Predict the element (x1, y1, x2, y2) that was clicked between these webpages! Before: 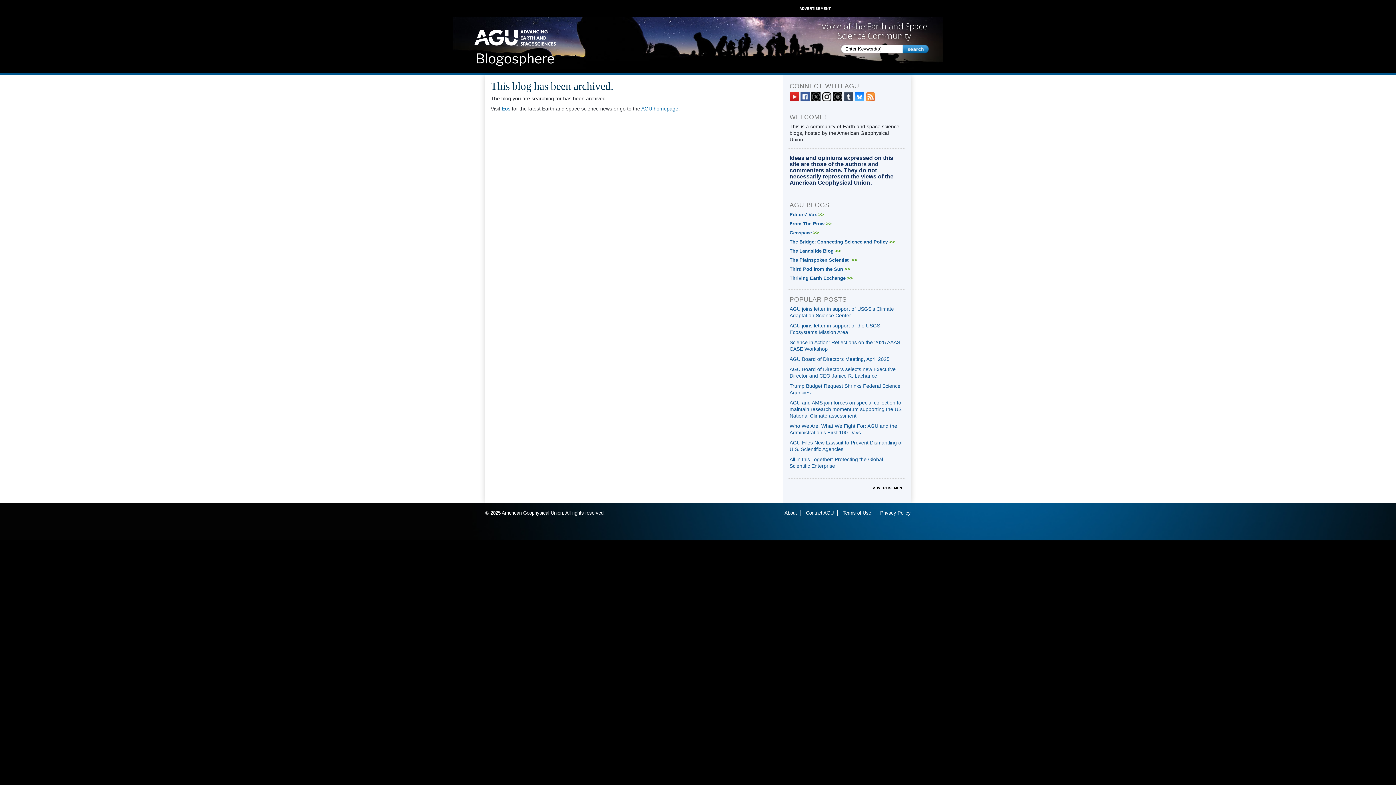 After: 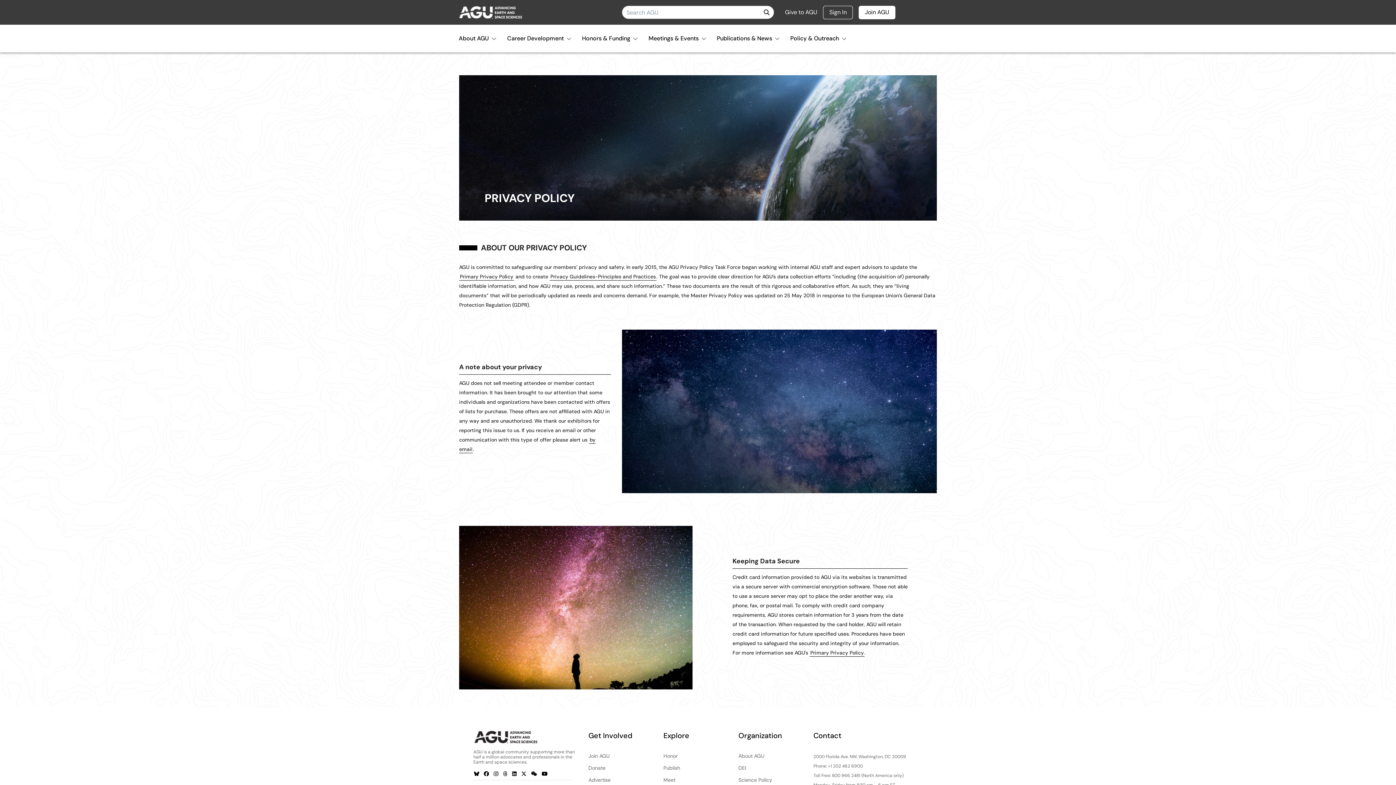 Action: bbox: (880, 510, 910, 516) label: Privacy Policy